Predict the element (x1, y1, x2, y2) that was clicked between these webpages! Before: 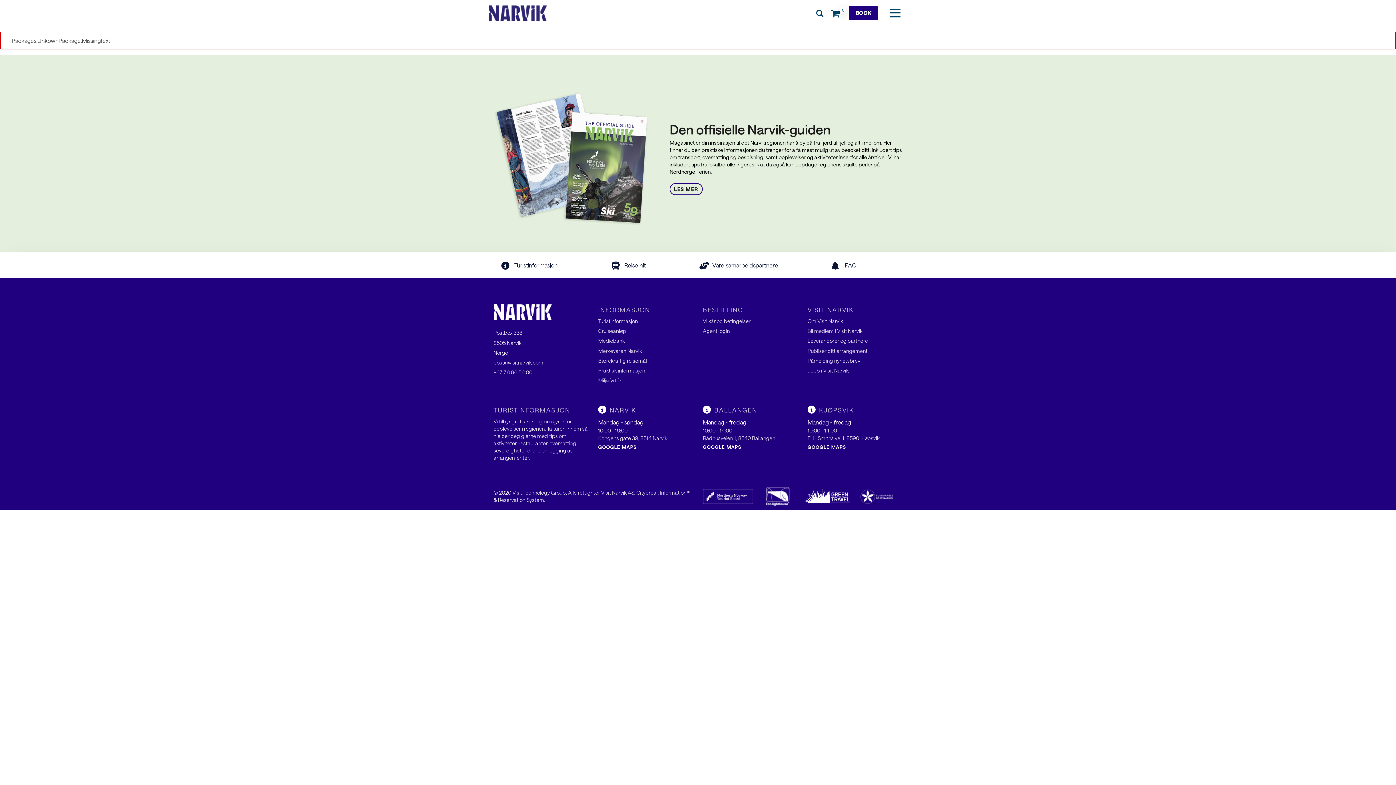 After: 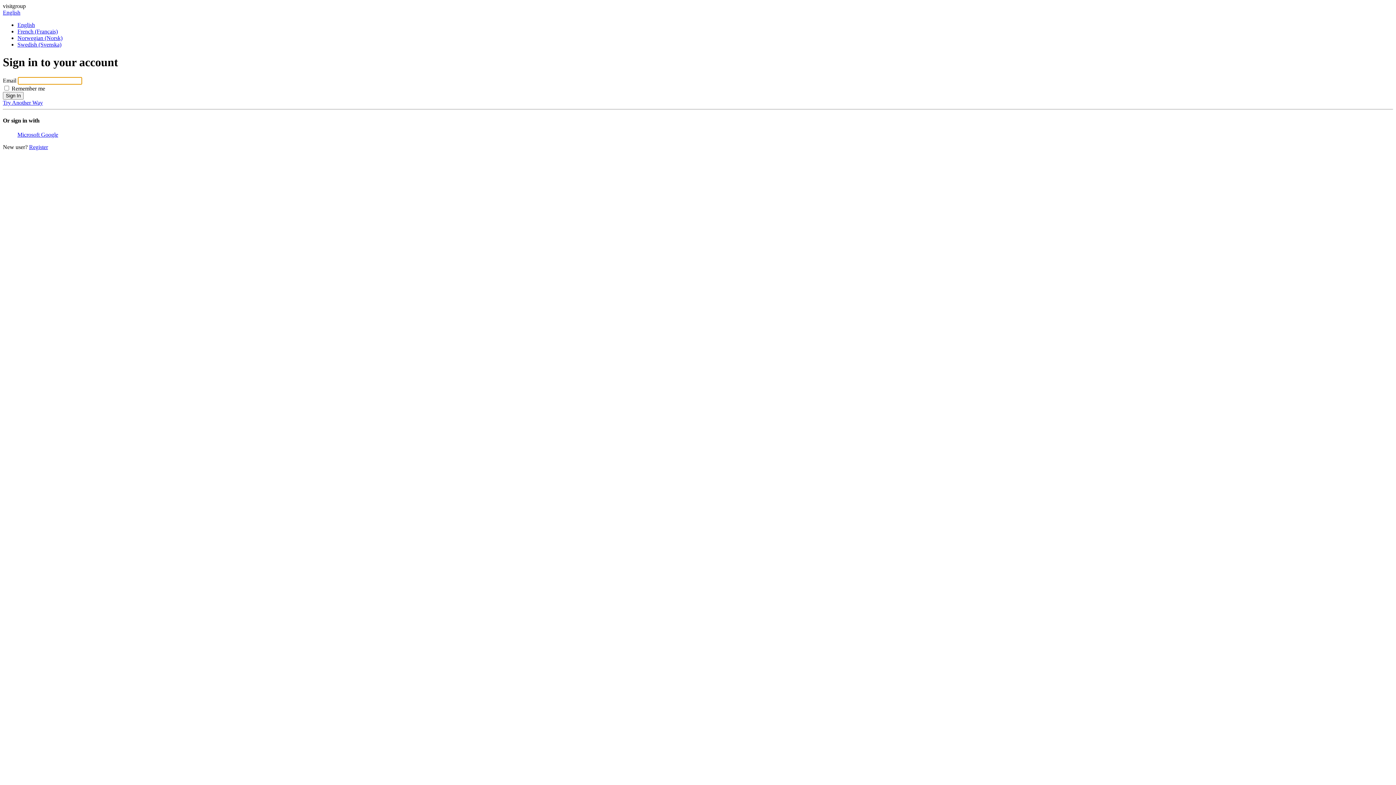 Action: label: Agent  bbox: (703, 328, 718, 334)